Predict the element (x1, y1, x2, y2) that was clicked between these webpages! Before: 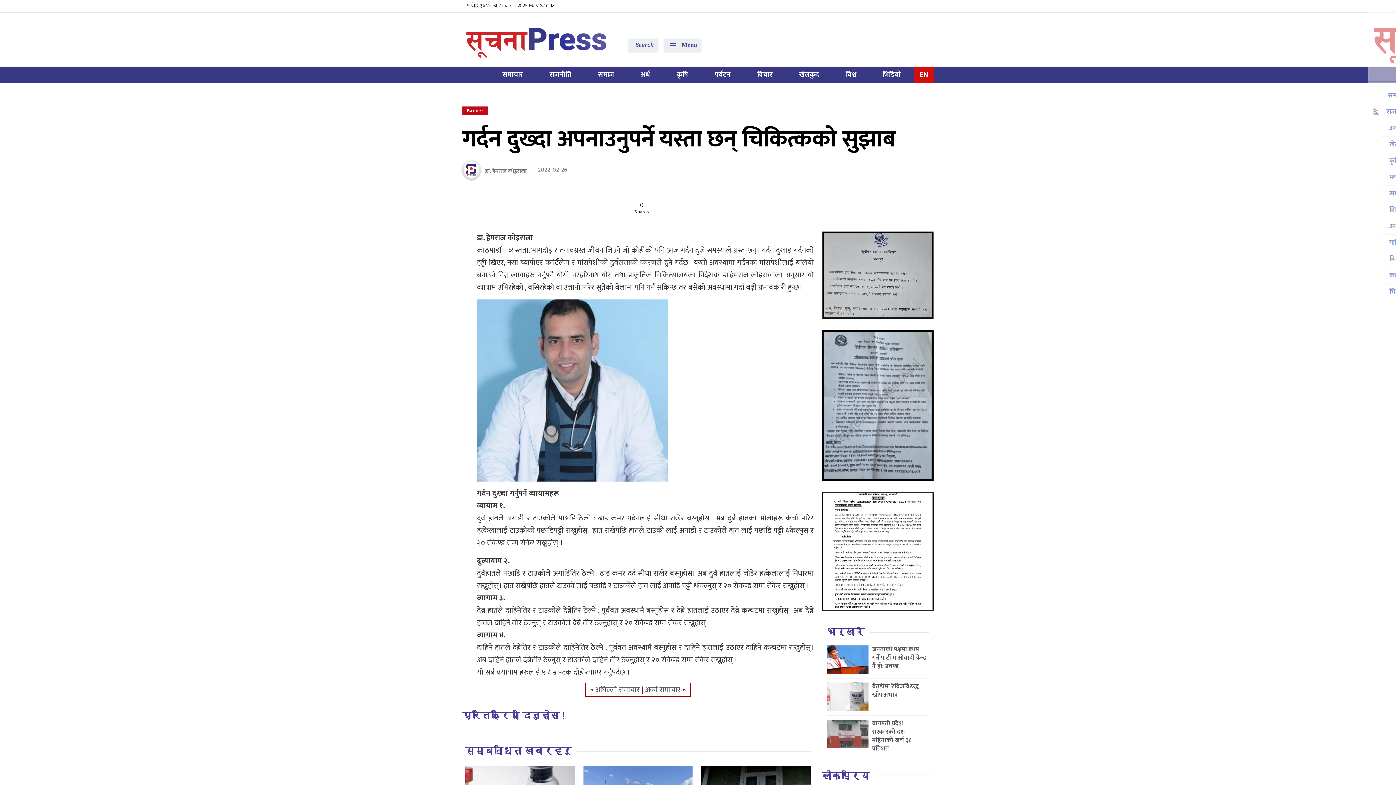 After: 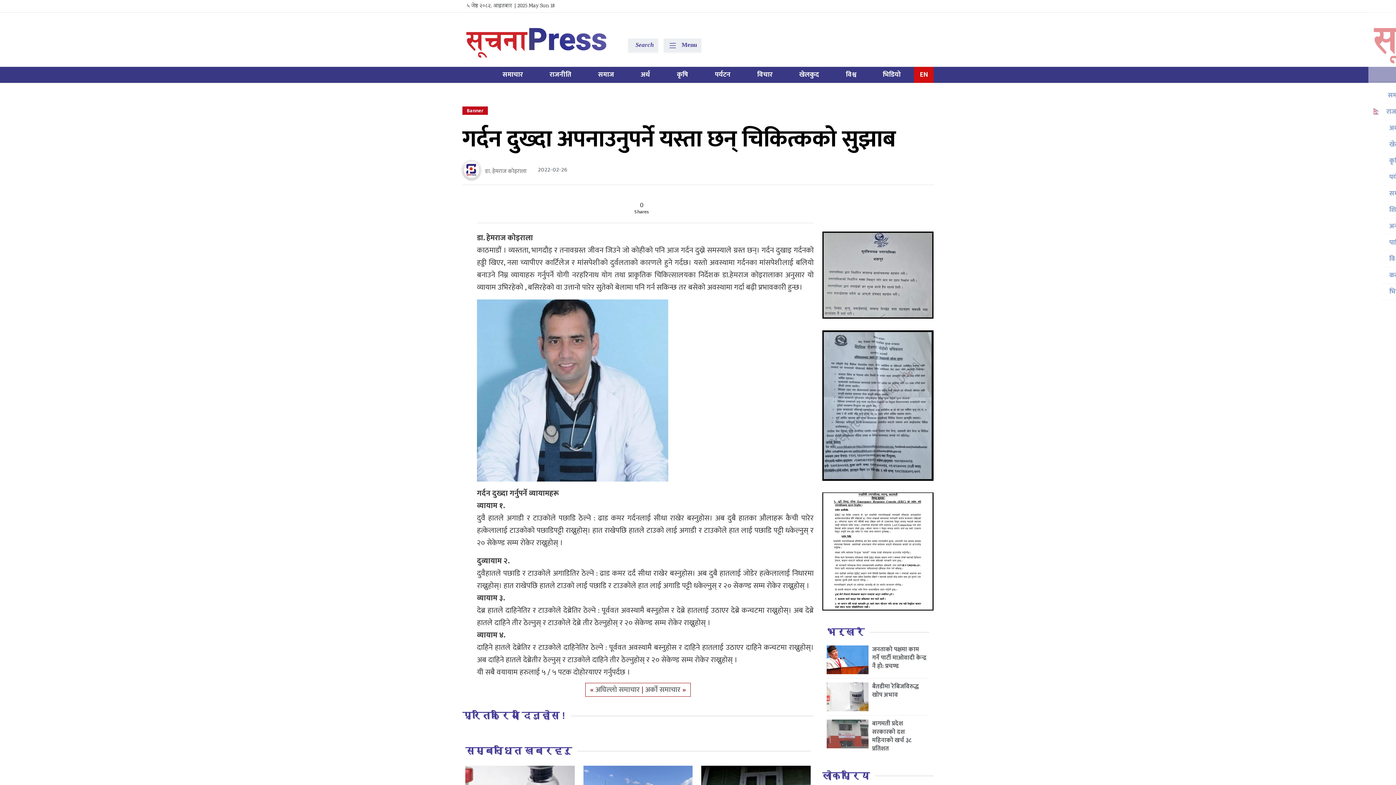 Action: label: सम्बन्धित खबरहरु bbox: (465, 745, 572, 756)